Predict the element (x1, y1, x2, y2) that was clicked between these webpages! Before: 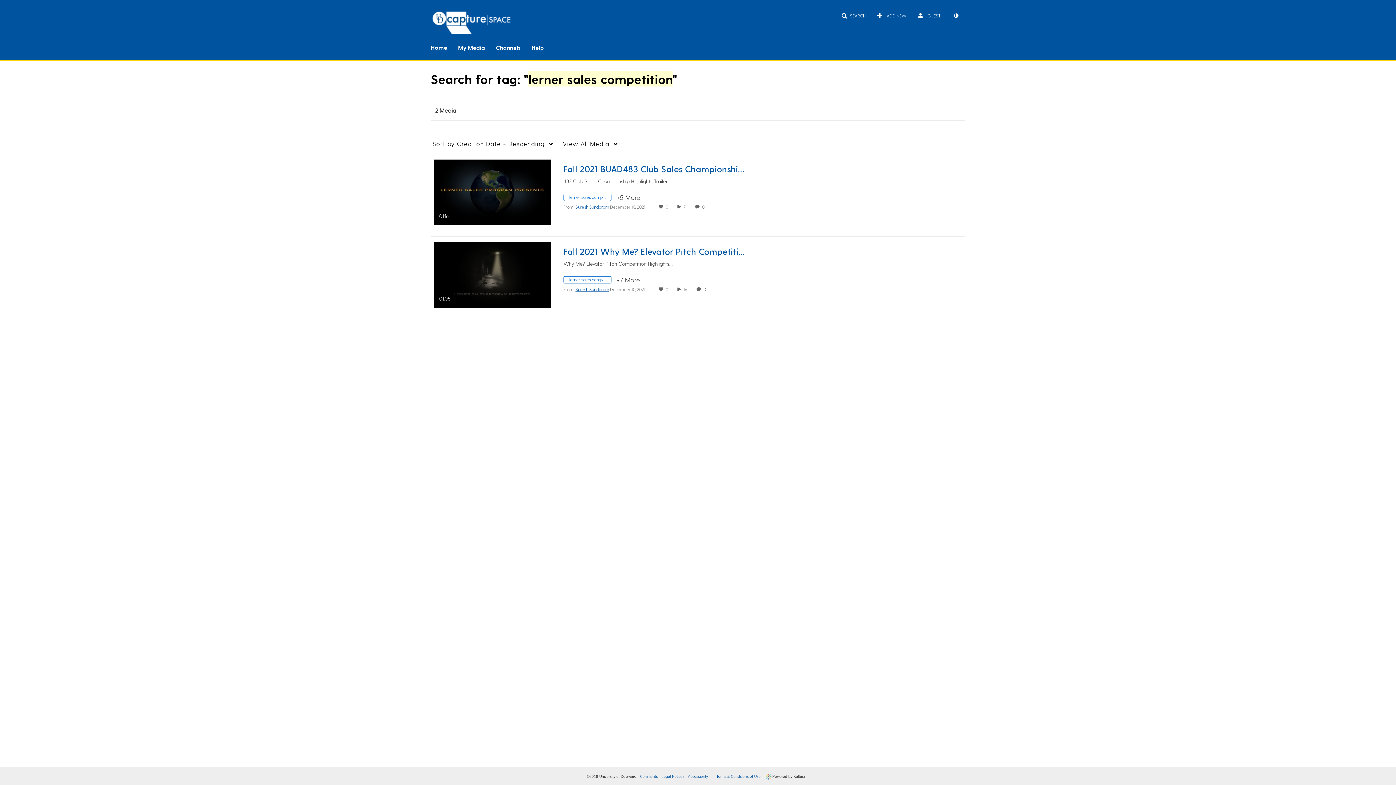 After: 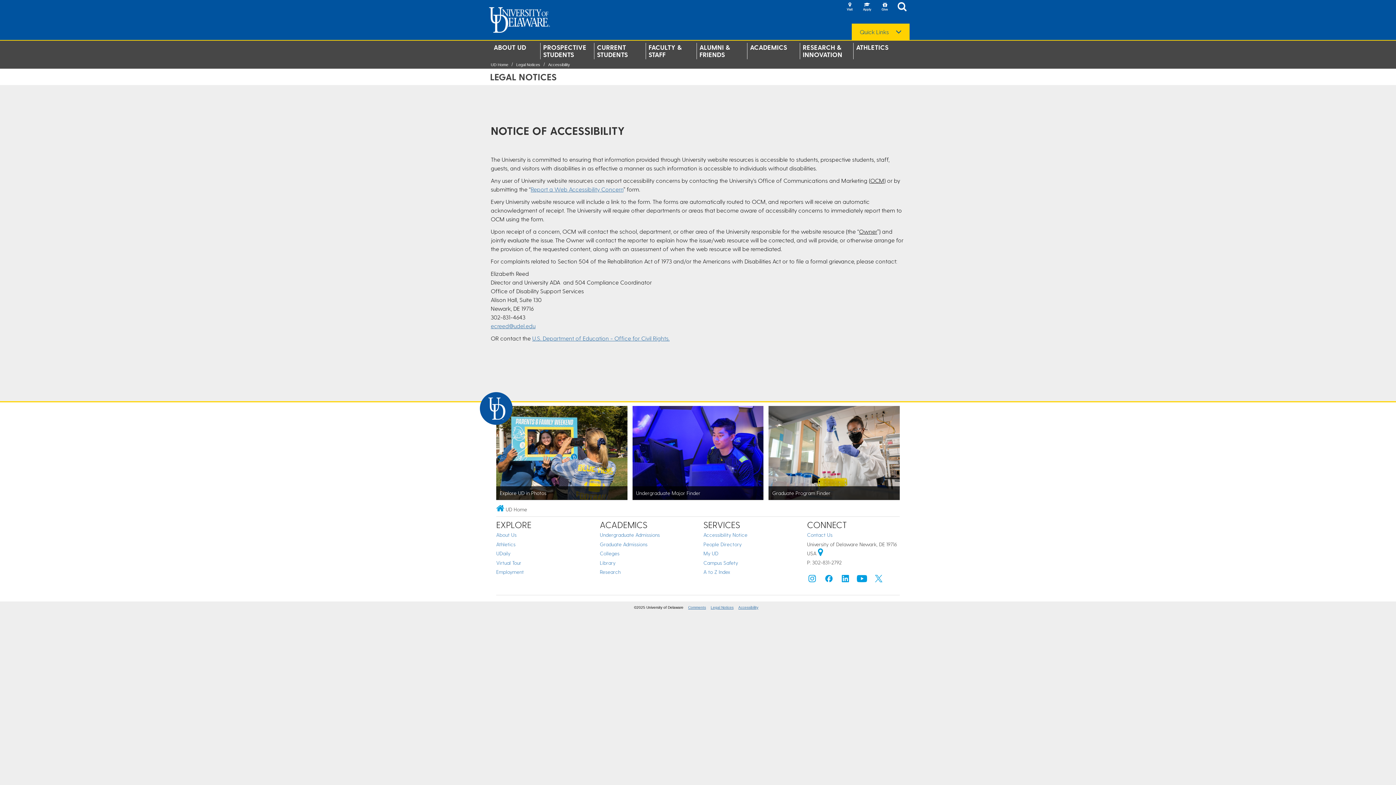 Action: bbox: (688, 774, 708, 778) label: Accessibility